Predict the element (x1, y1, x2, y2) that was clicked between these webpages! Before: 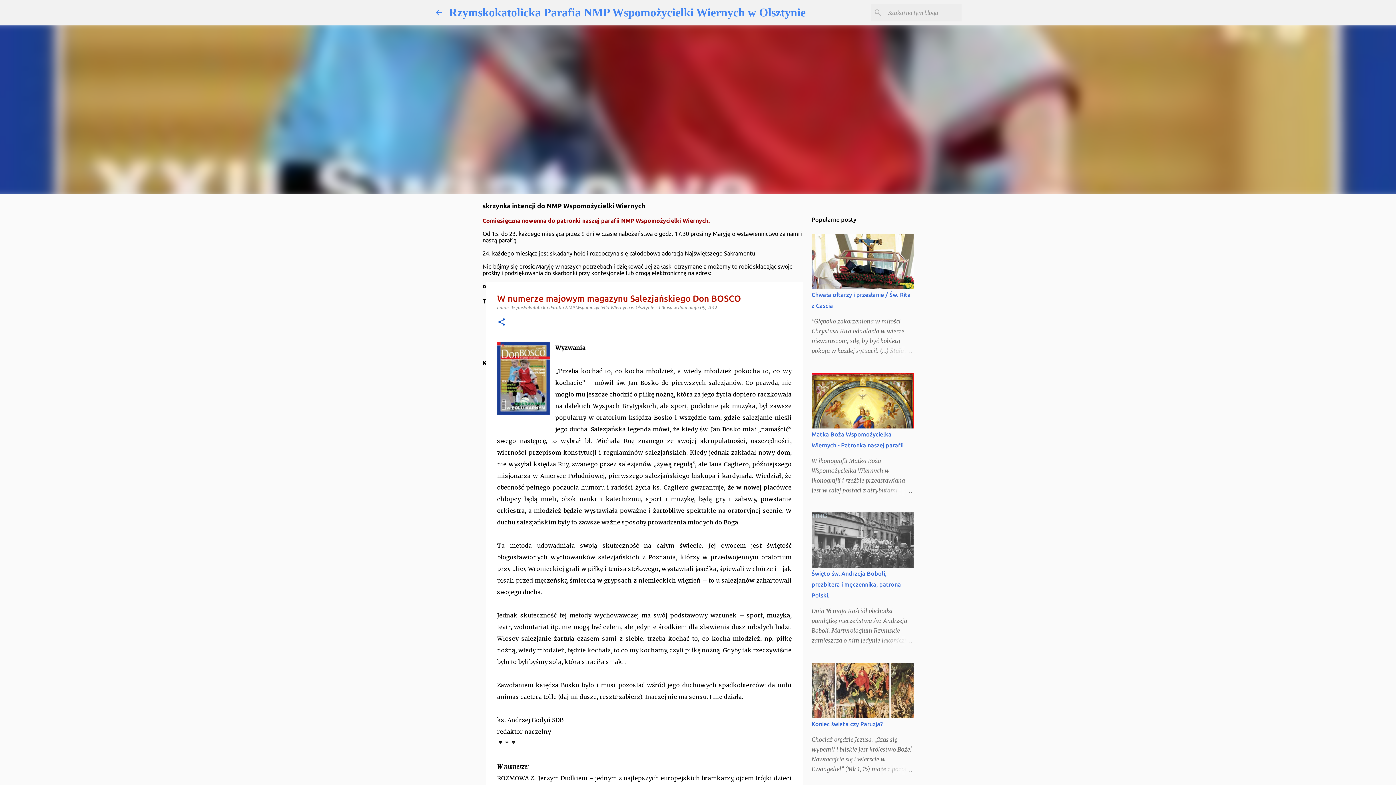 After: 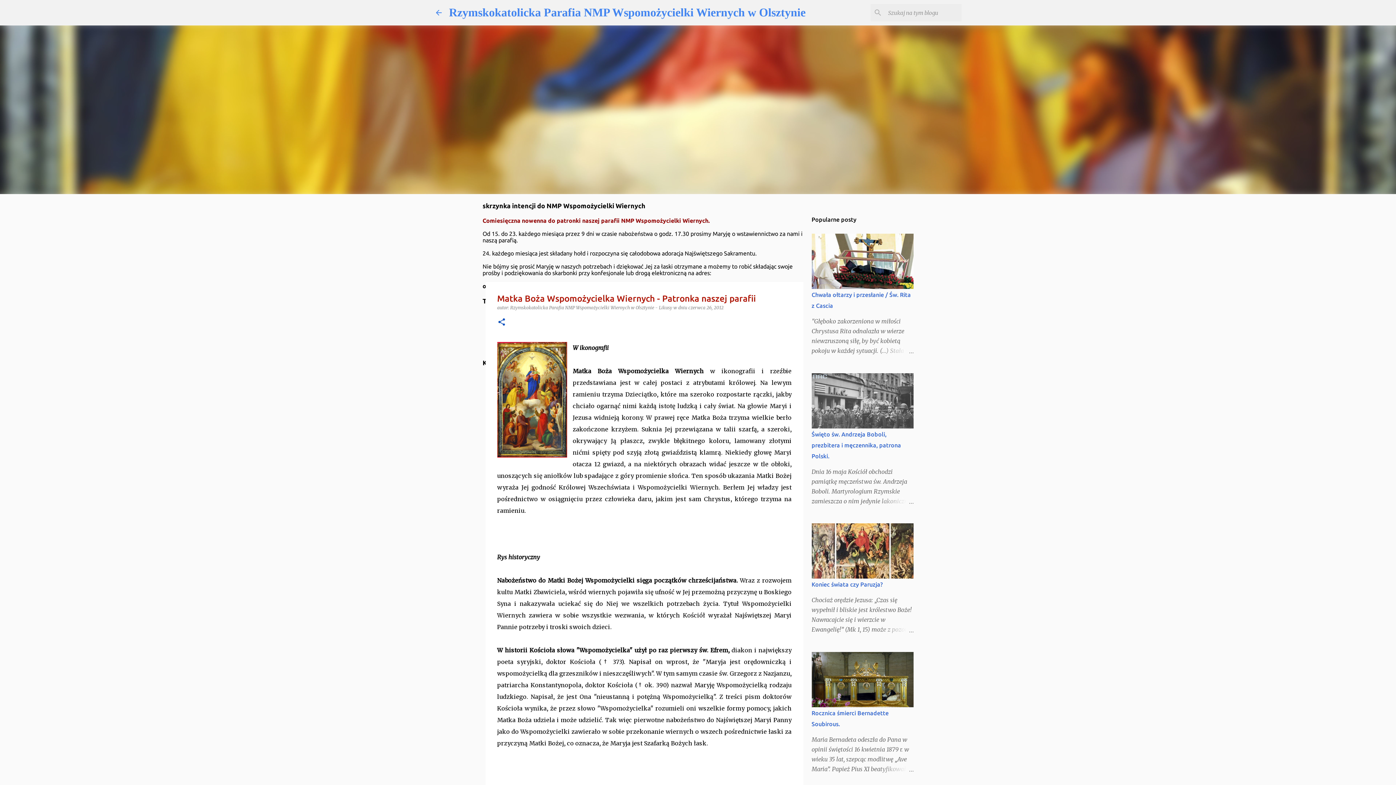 Action: bbox: (878, 486, 913, 496)